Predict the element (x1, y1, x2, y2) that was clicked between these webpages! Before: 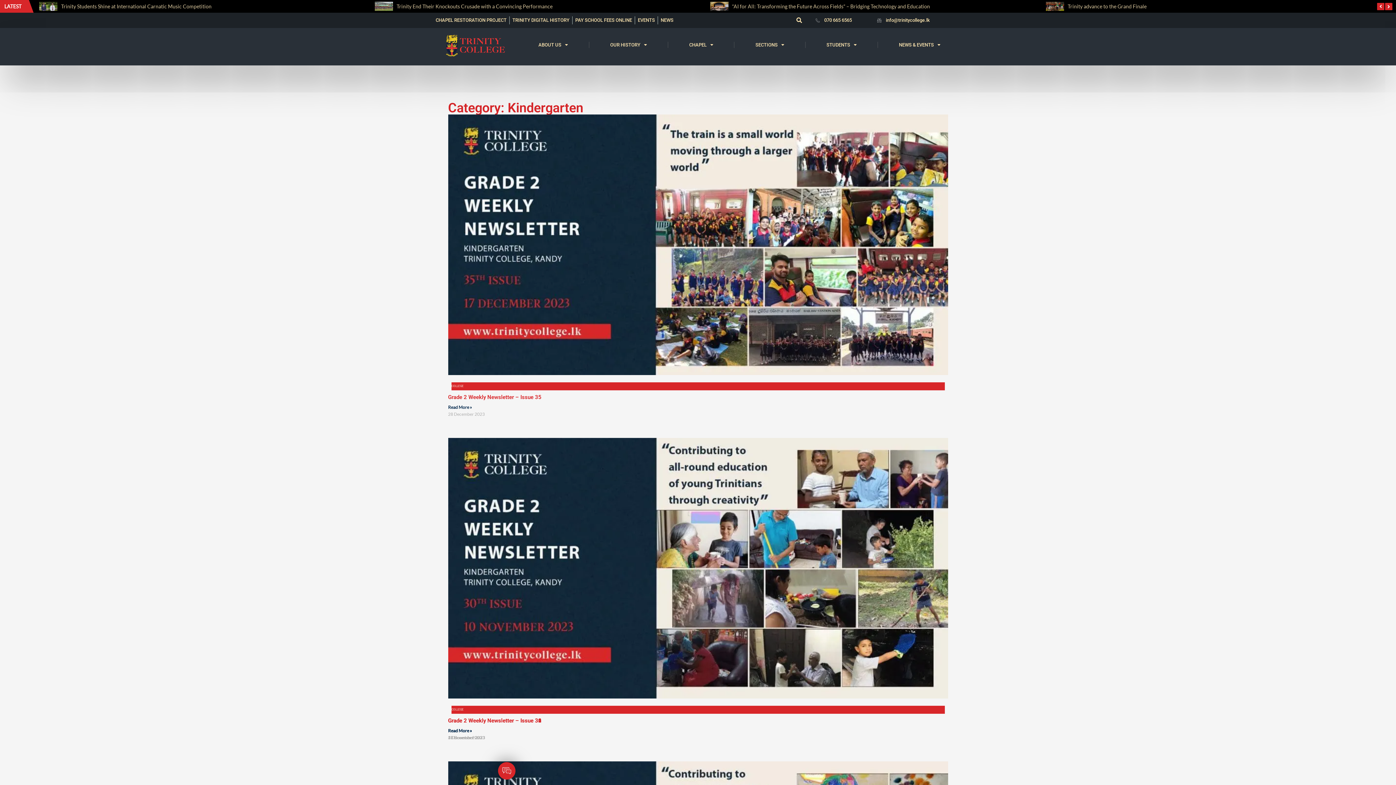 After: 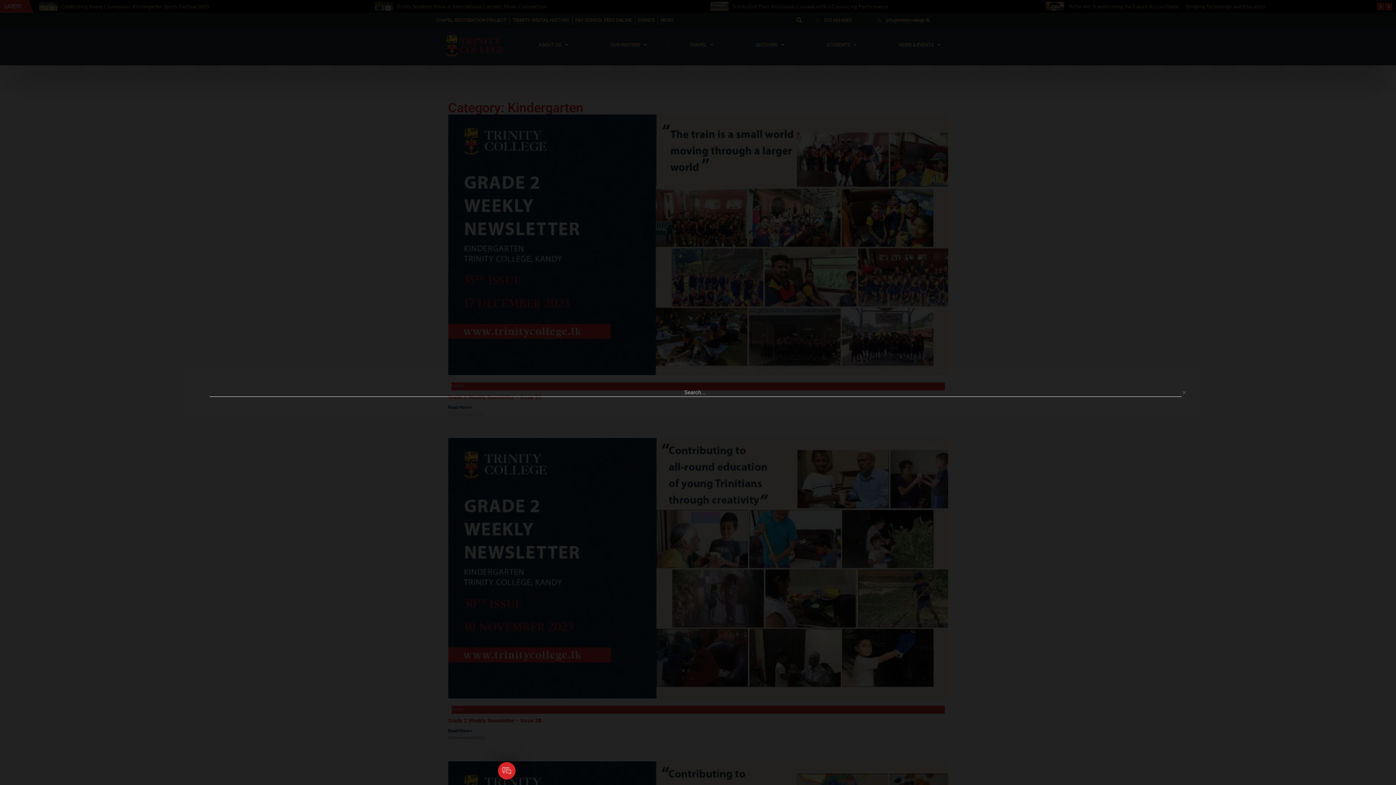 Action: label: Search bbox: (794, 15, 804, 25)